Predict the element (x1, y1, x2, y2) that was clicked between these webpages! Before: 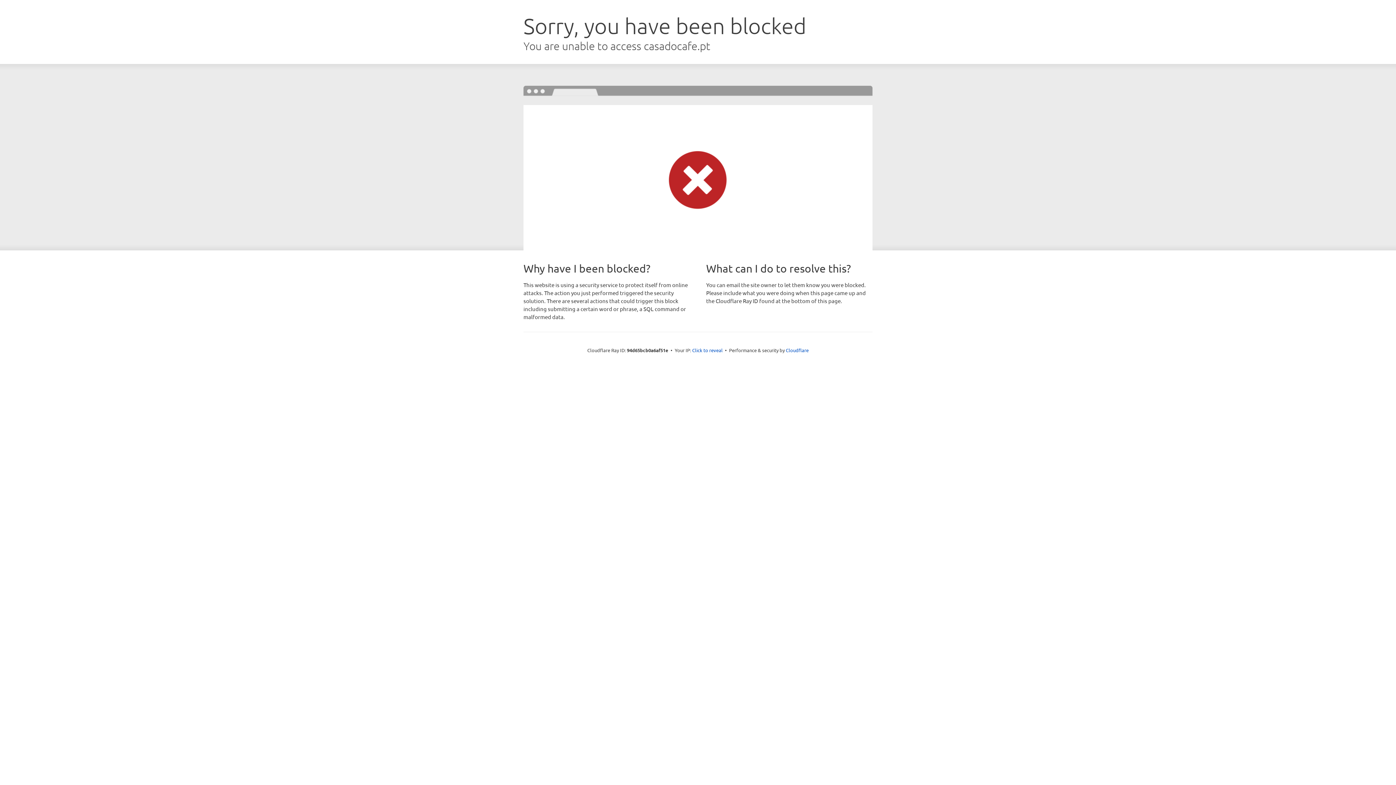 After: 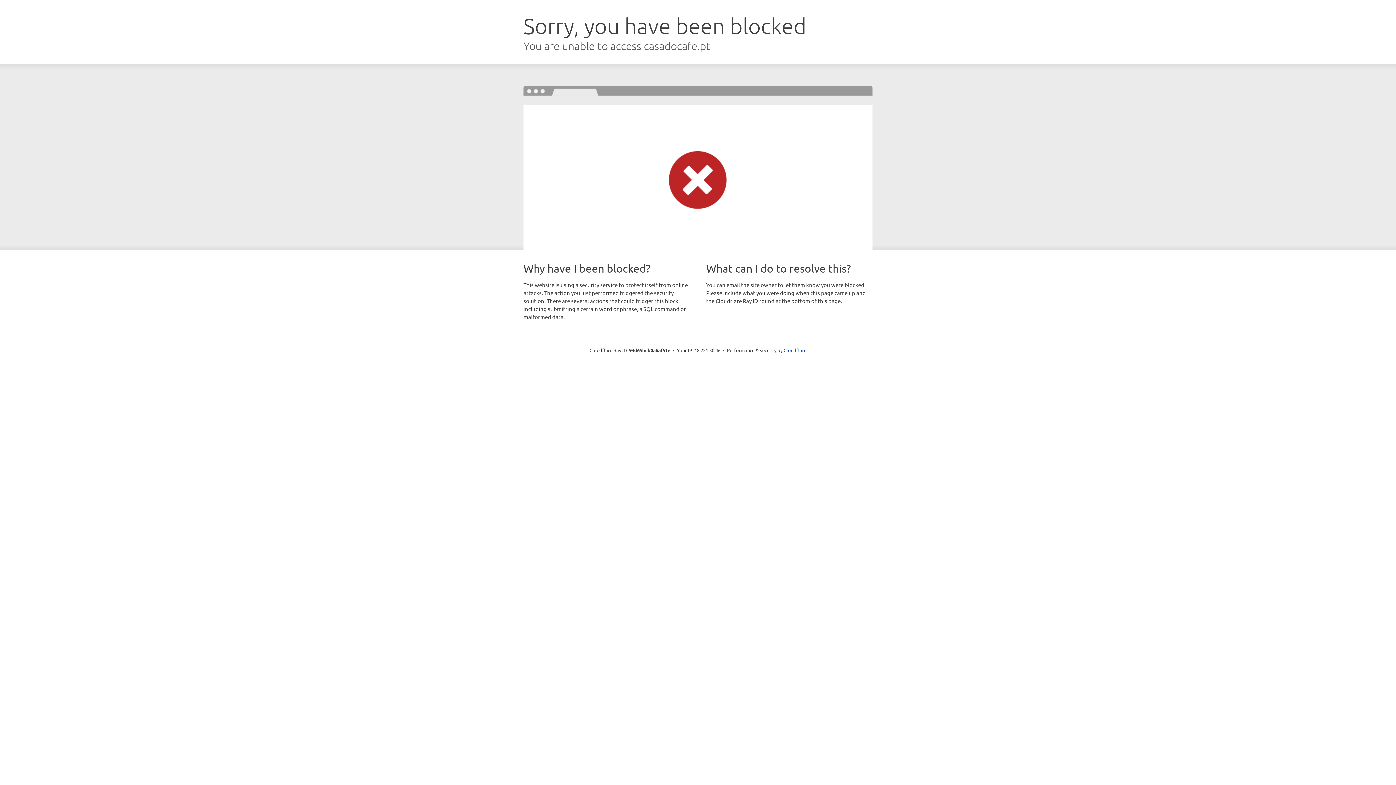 Action: bbox: (692, 346, 722, 353) label: Click to reveal